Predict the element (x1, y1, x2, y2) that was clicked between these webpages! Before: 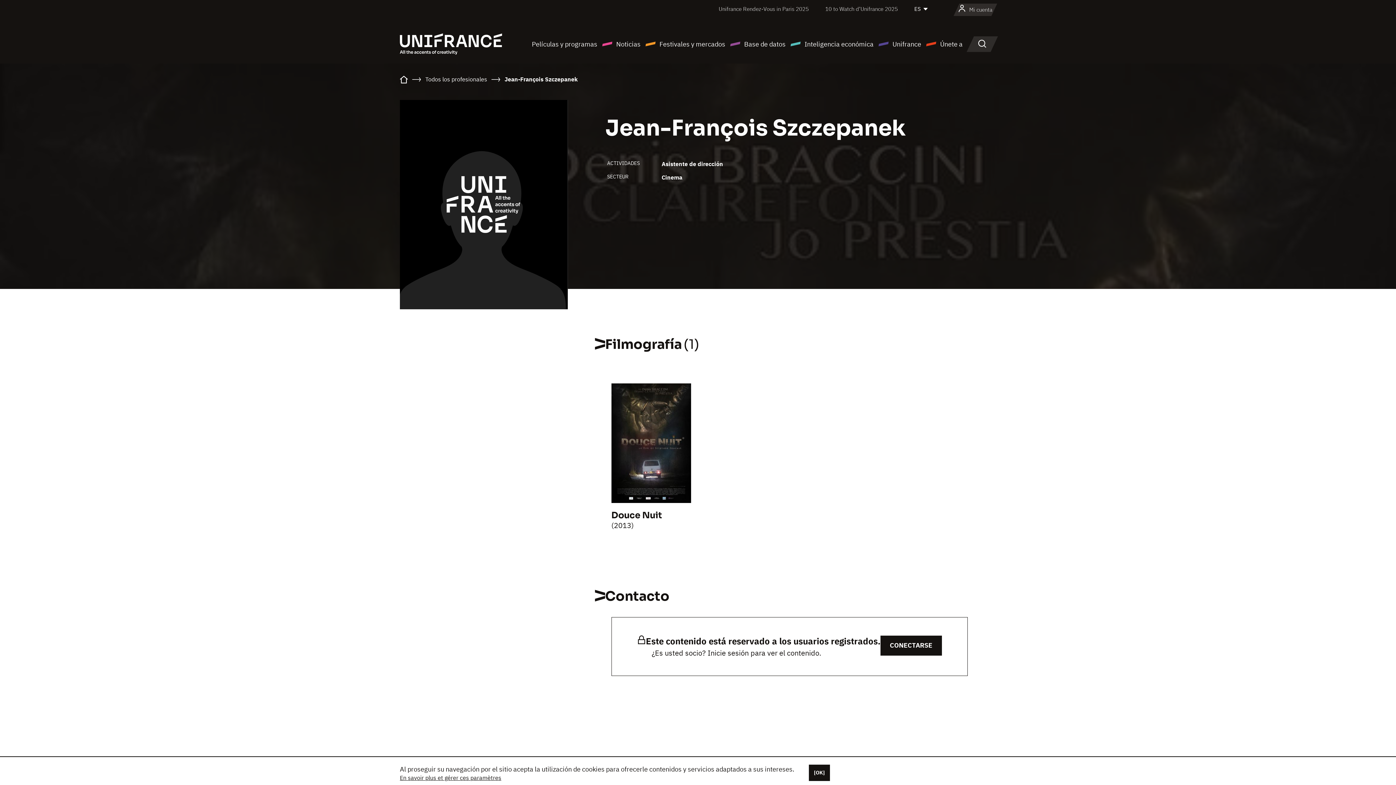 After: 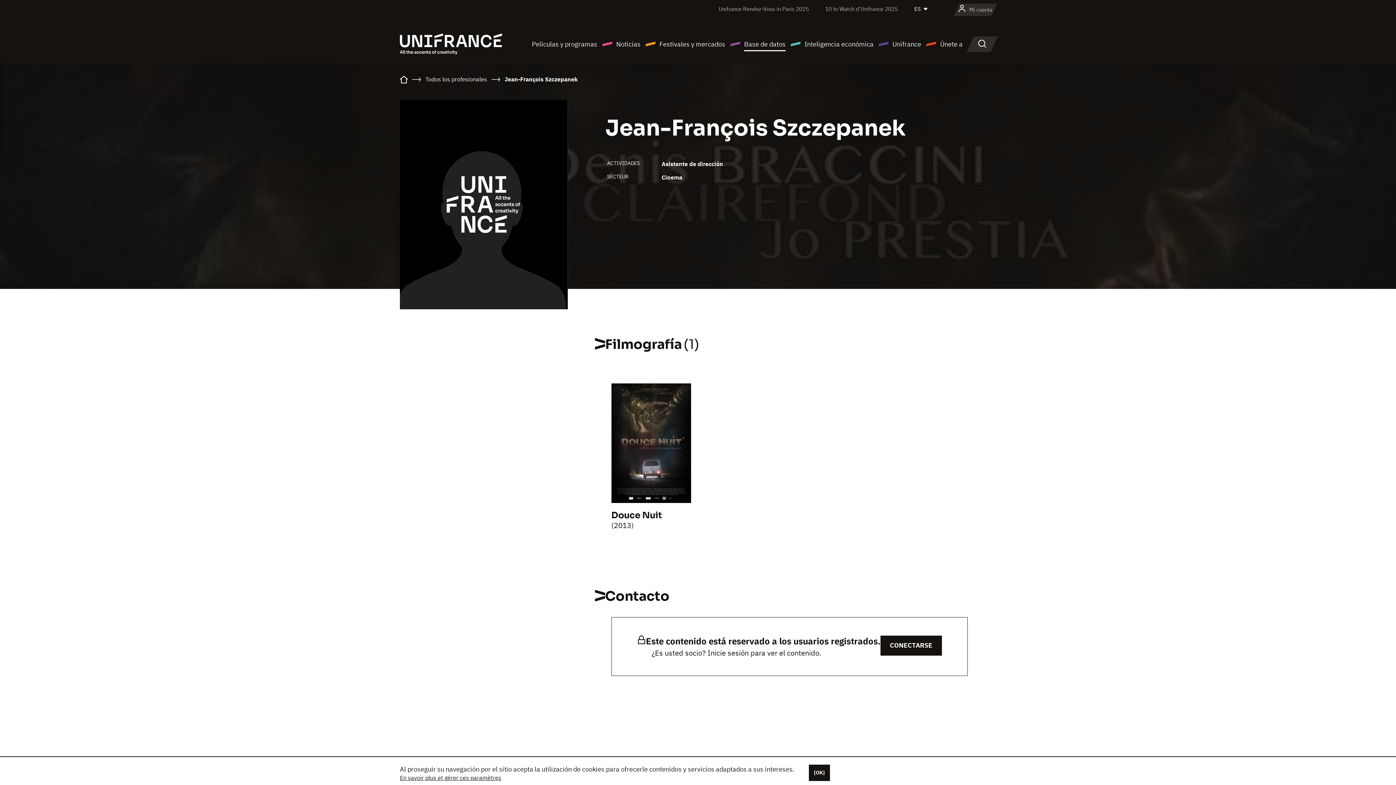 Action: bbox: (729, 38, 785, 49) label: Base de datos